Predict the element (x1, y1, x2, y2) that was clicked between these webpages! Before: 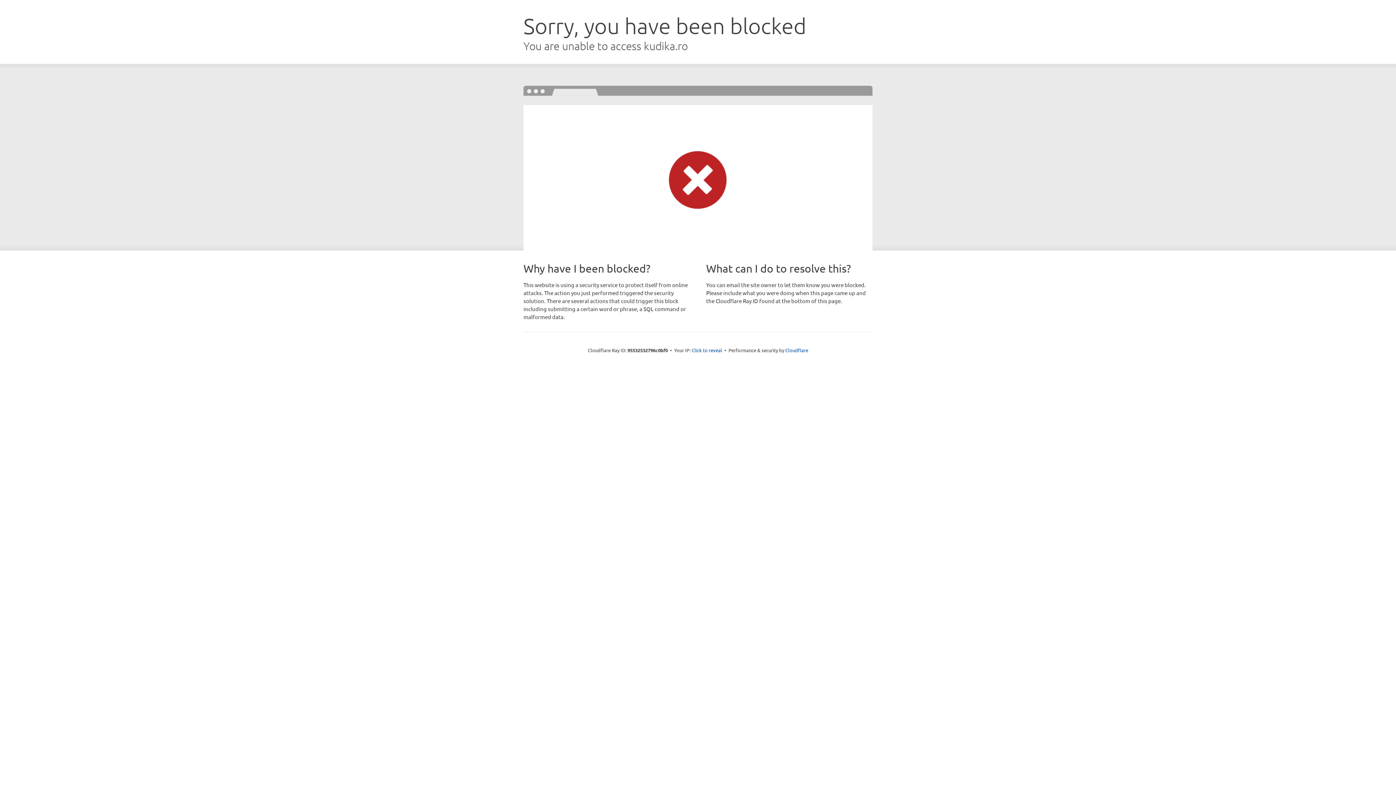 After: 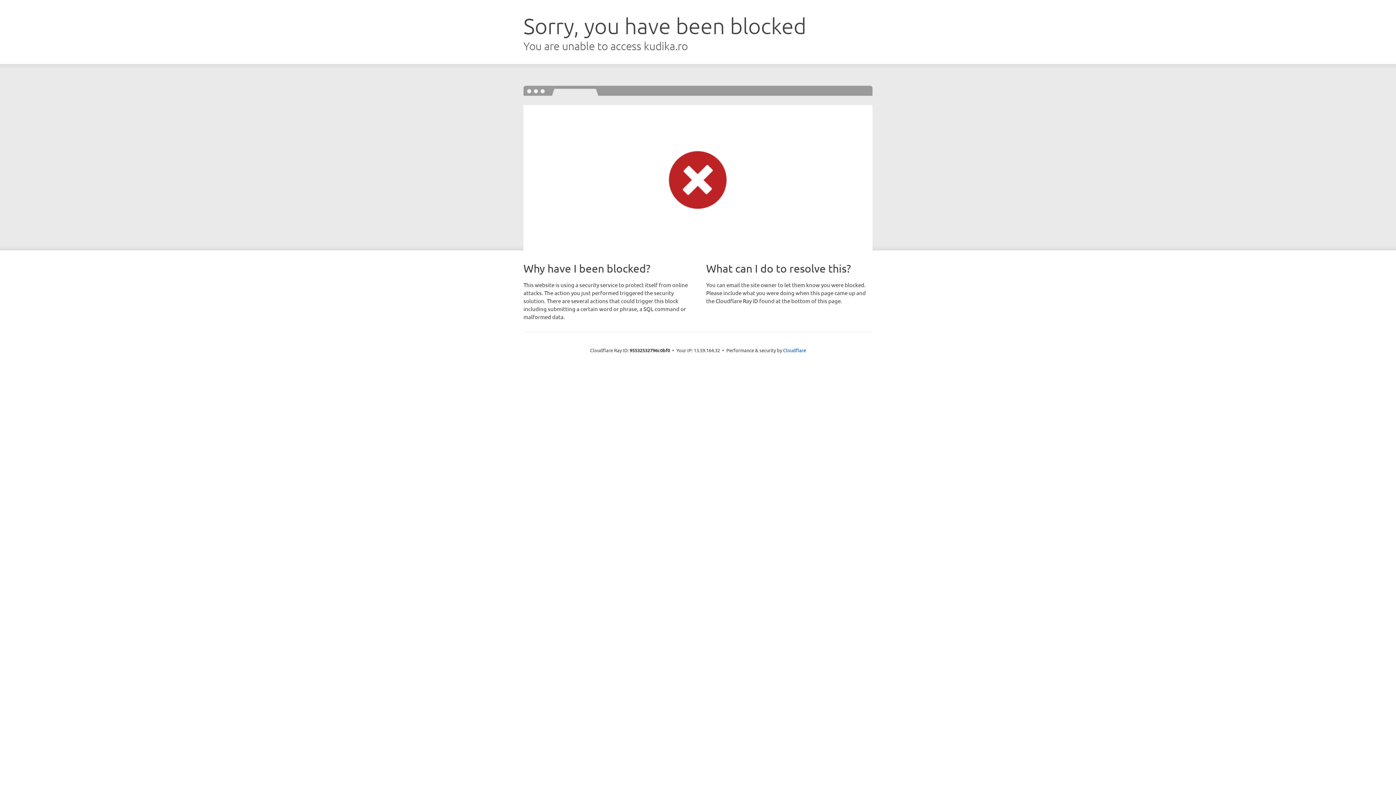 Action: bbox: (691, 346, 722, 353) label: Click to reveal